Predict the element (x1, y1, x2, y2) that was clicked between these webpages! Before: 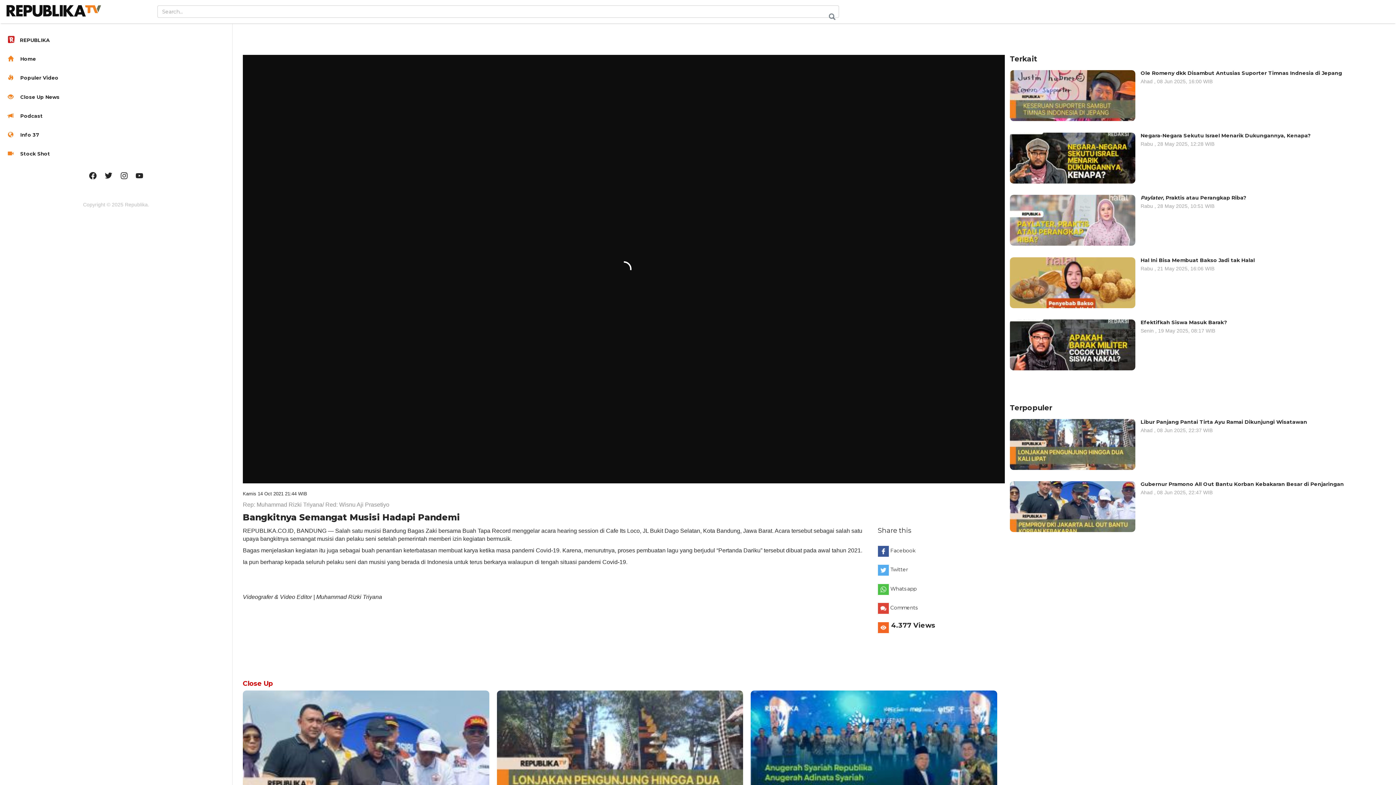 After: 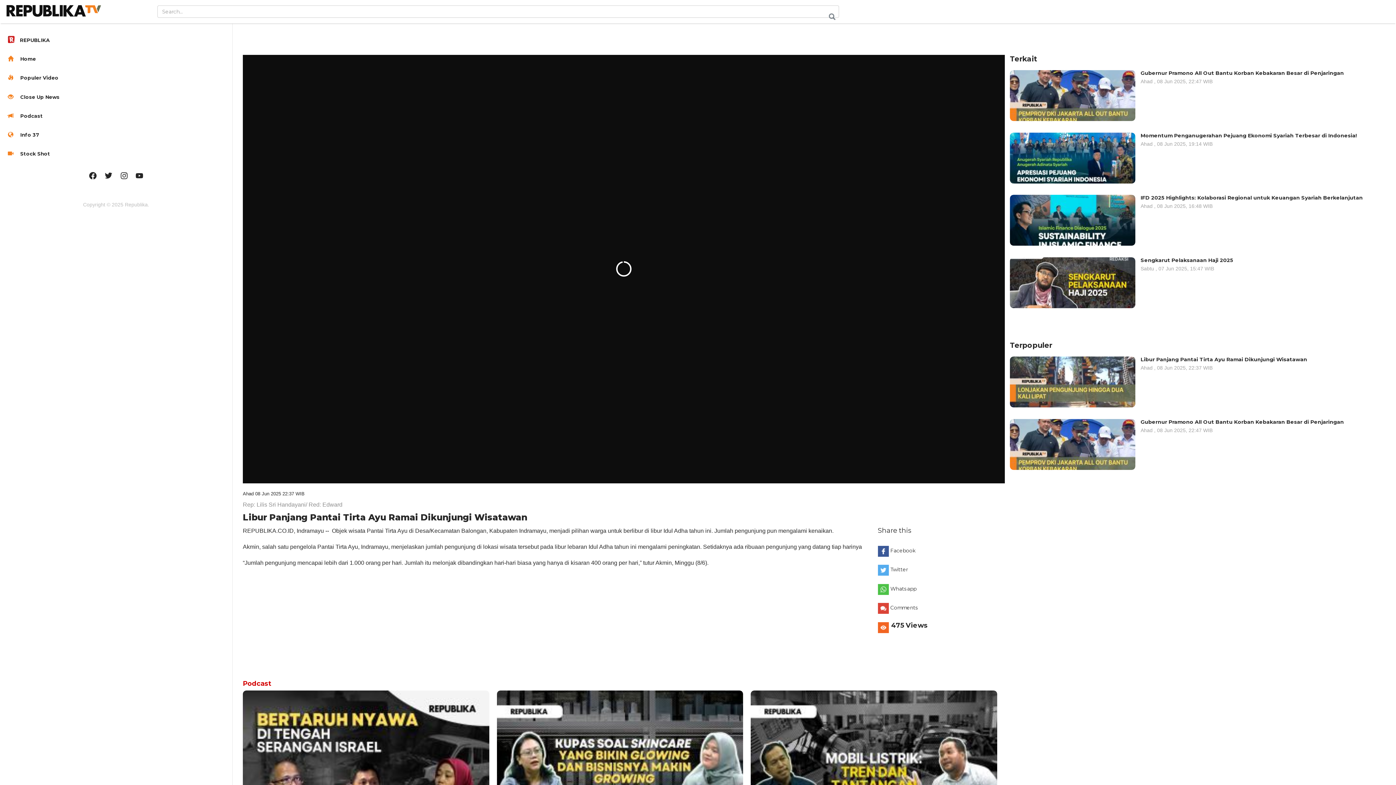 Action: bbox: (496, 690, 743, 838)